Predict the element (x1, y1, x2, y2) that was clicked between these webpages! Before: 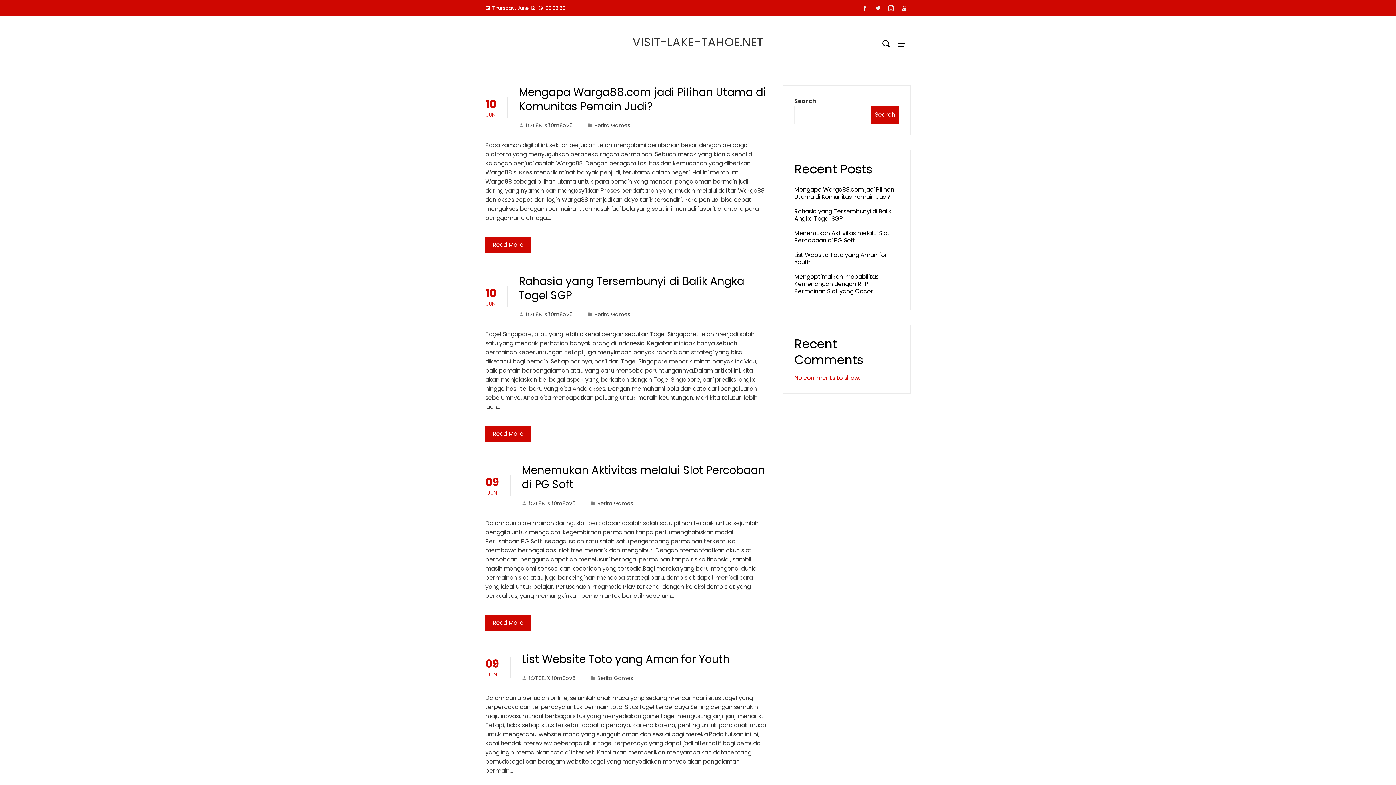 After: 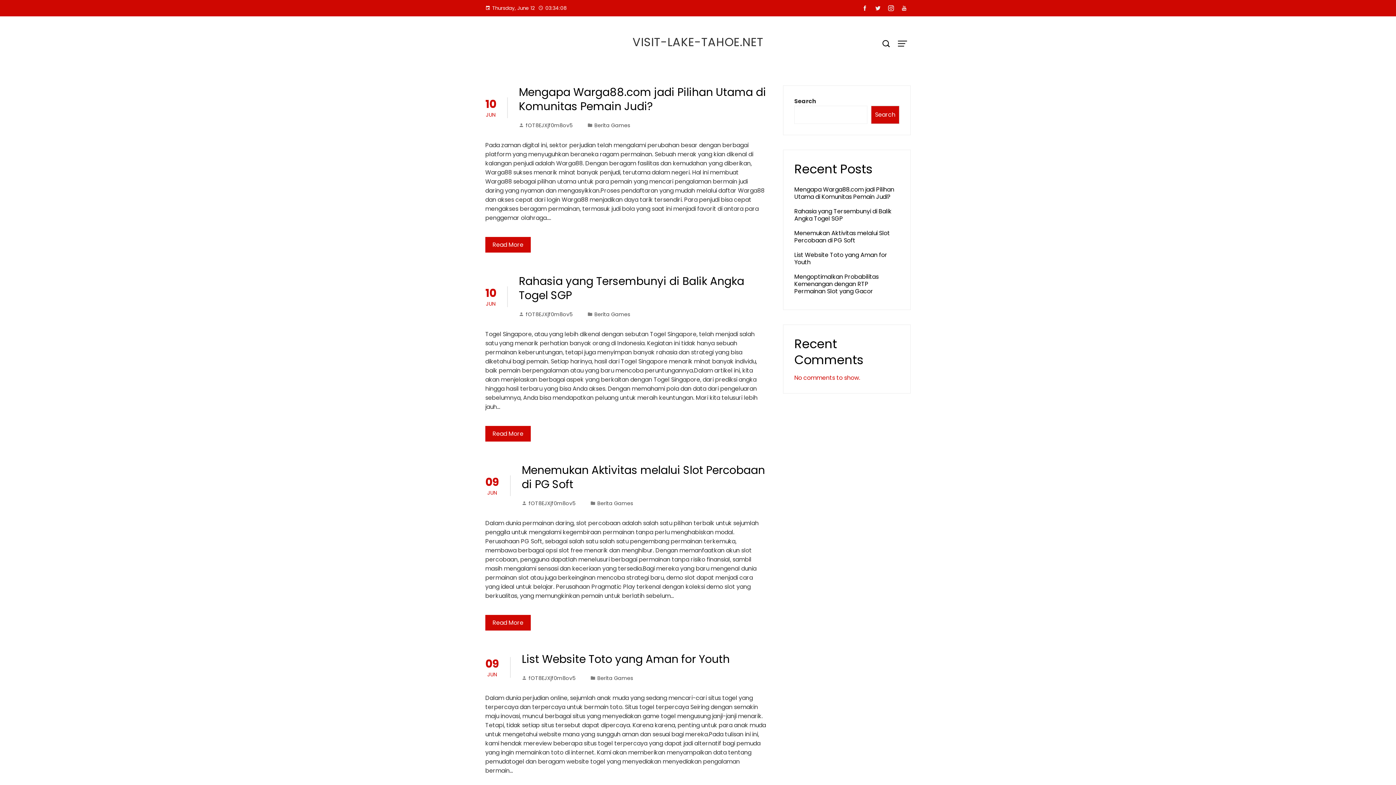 Action: bbox: (858, 2, 871, 14)